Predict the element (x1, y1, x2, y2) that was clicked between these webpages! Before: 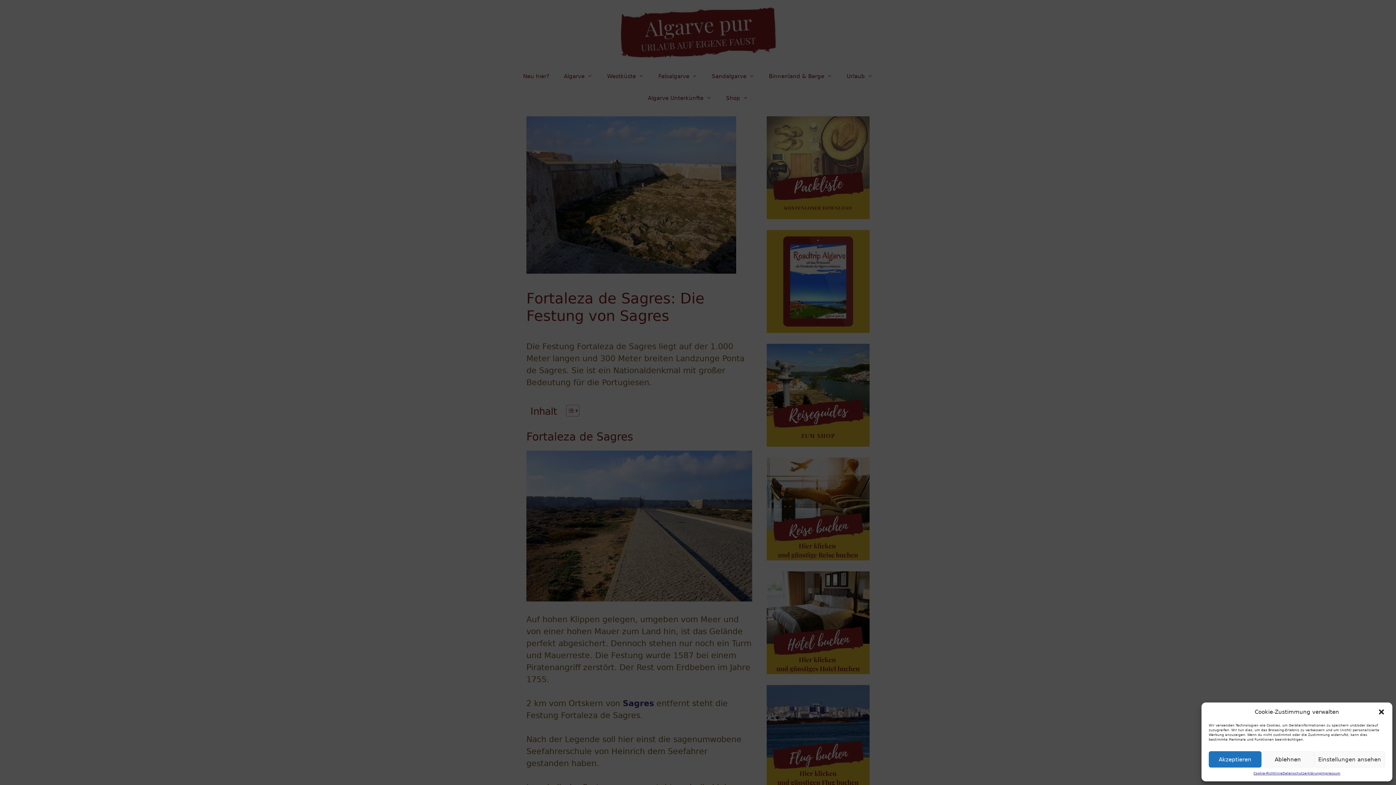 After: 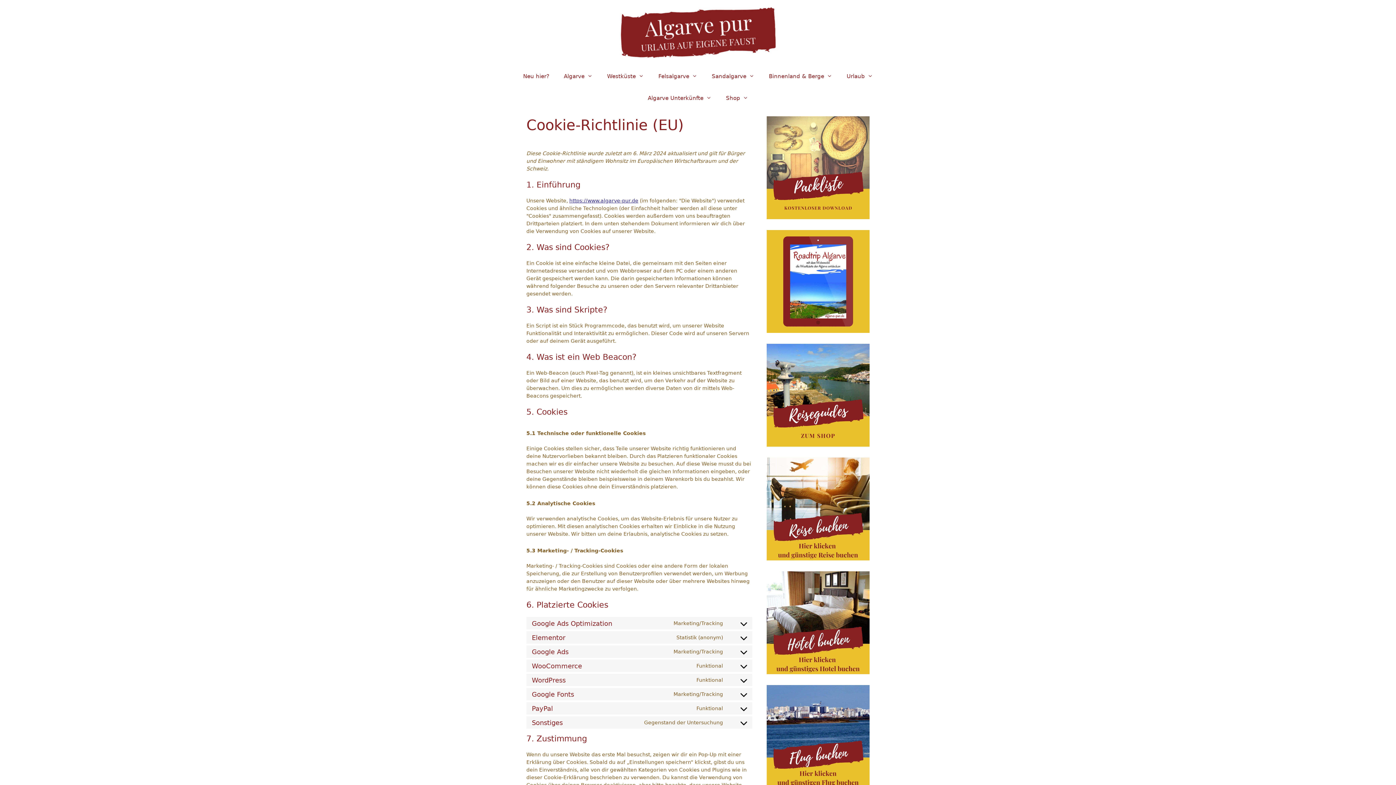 Action: label: Cookie-Richtlinie bbox: (1253, 771, 1282, 776)